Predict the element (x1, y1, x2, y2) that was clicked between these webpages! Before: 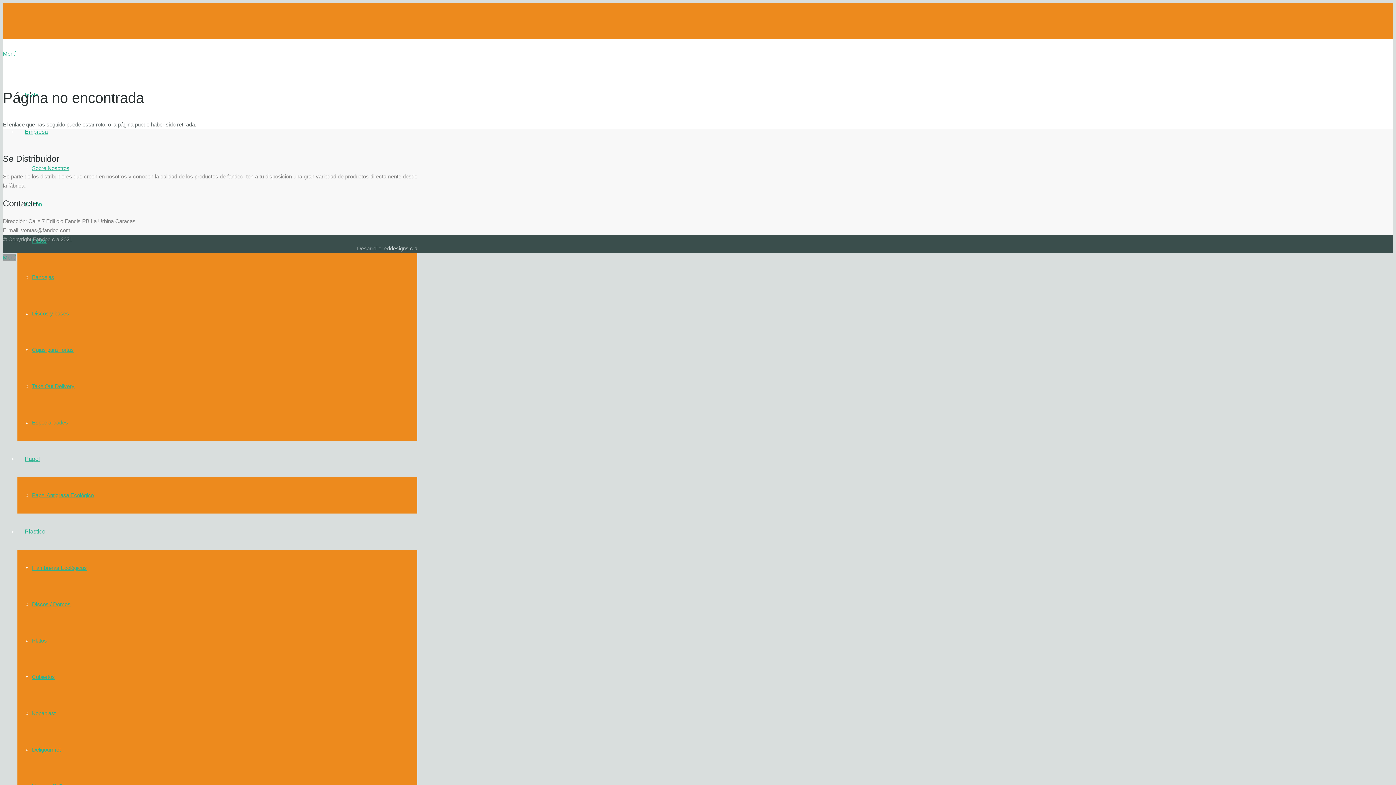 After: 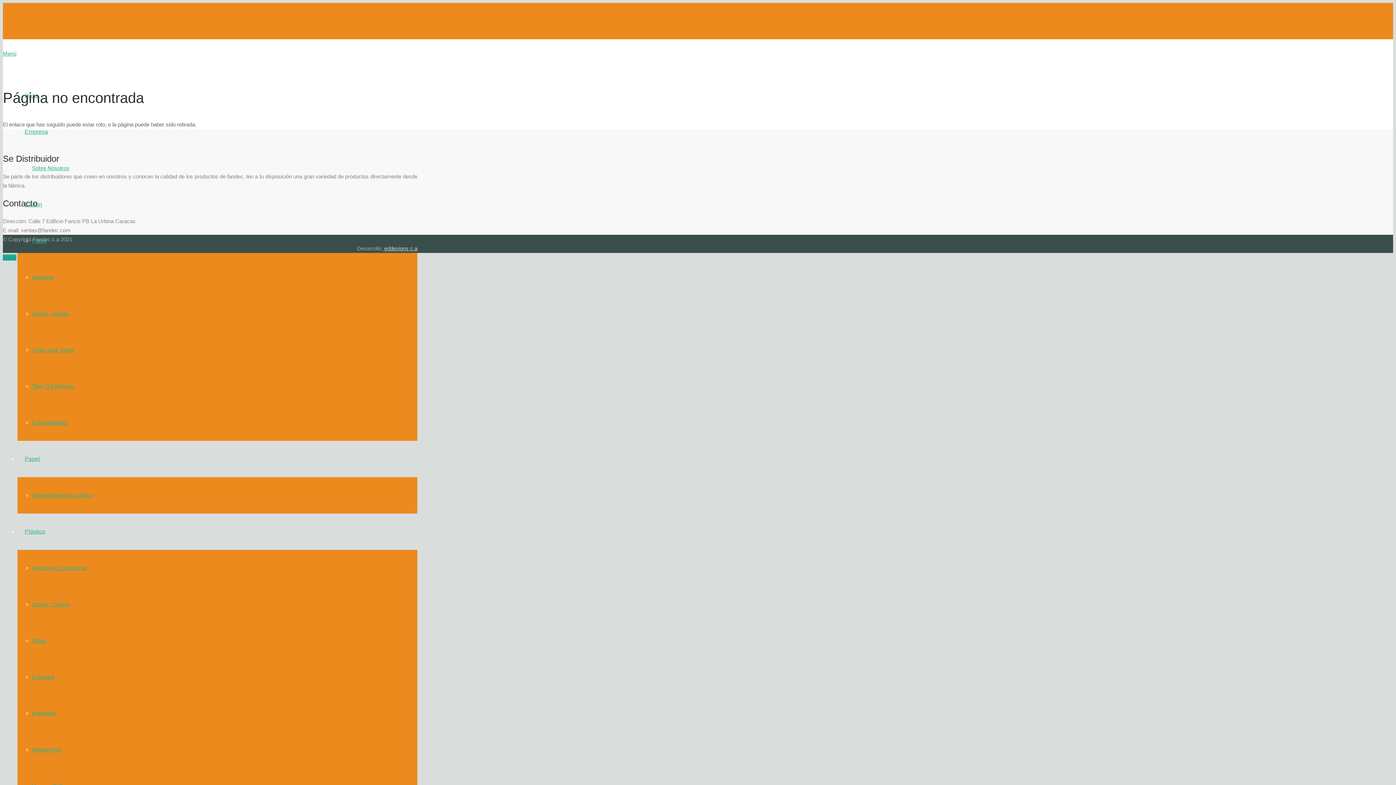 Action: label: Menú bbox: (2, 254, 16, 260)